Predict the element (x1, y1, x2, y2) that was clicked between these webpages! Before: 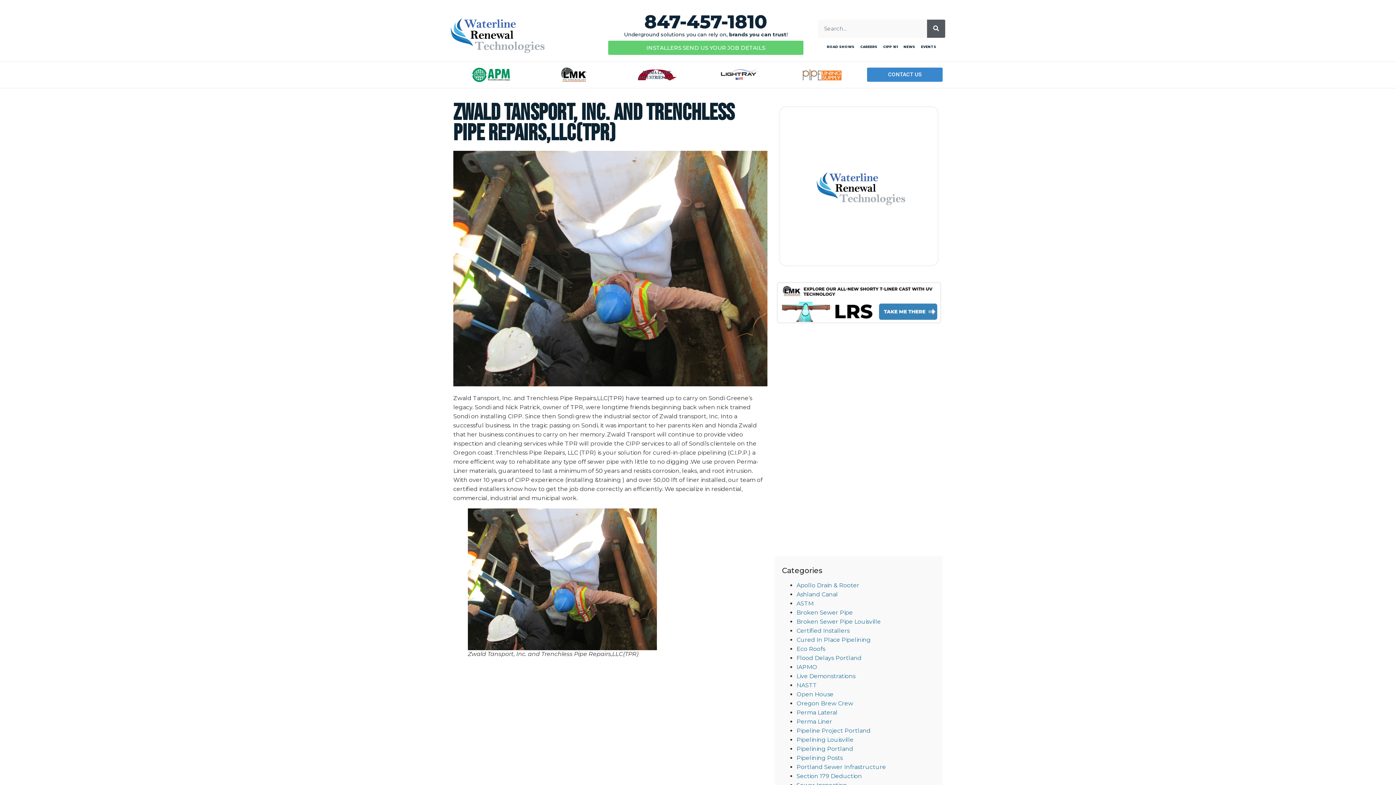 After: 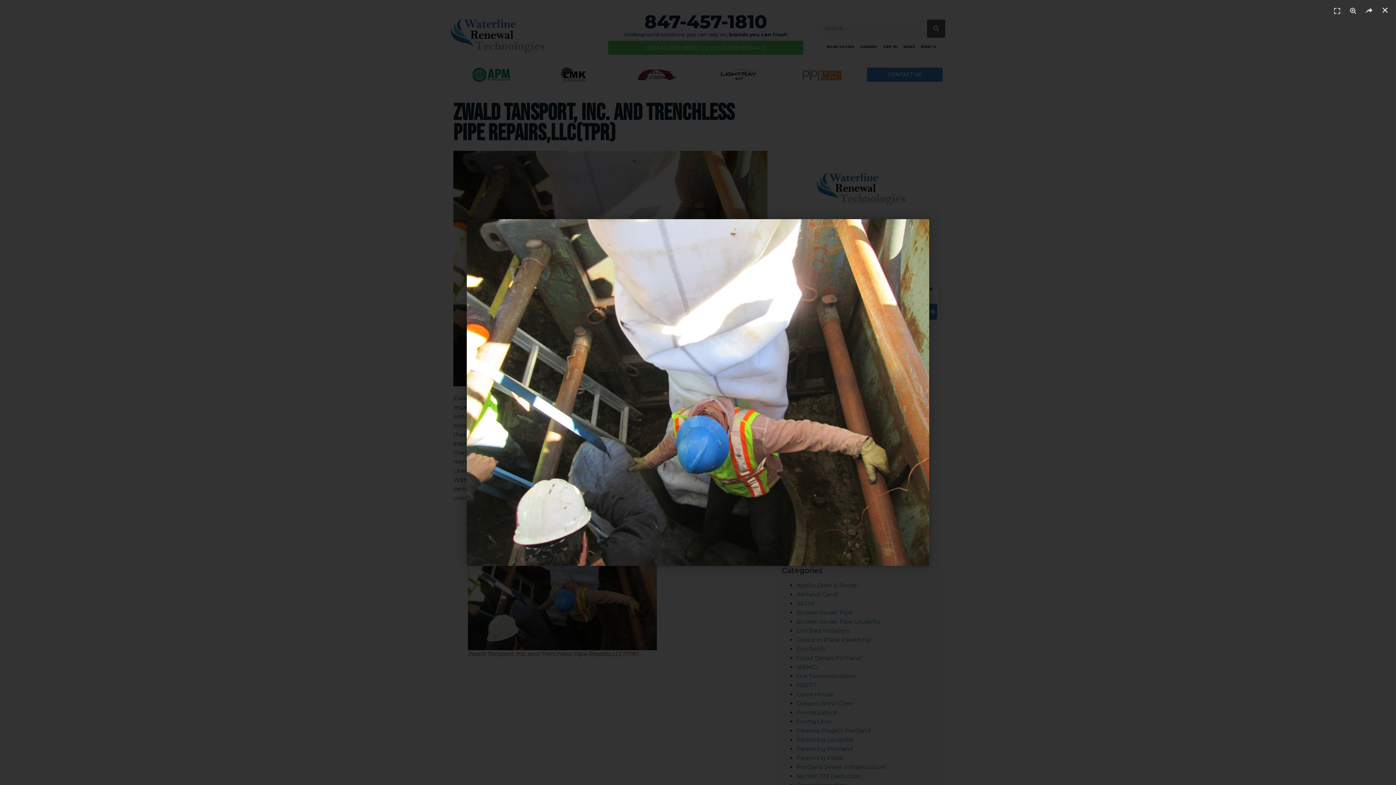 Action: bbox: (468, 508, 657, 650)